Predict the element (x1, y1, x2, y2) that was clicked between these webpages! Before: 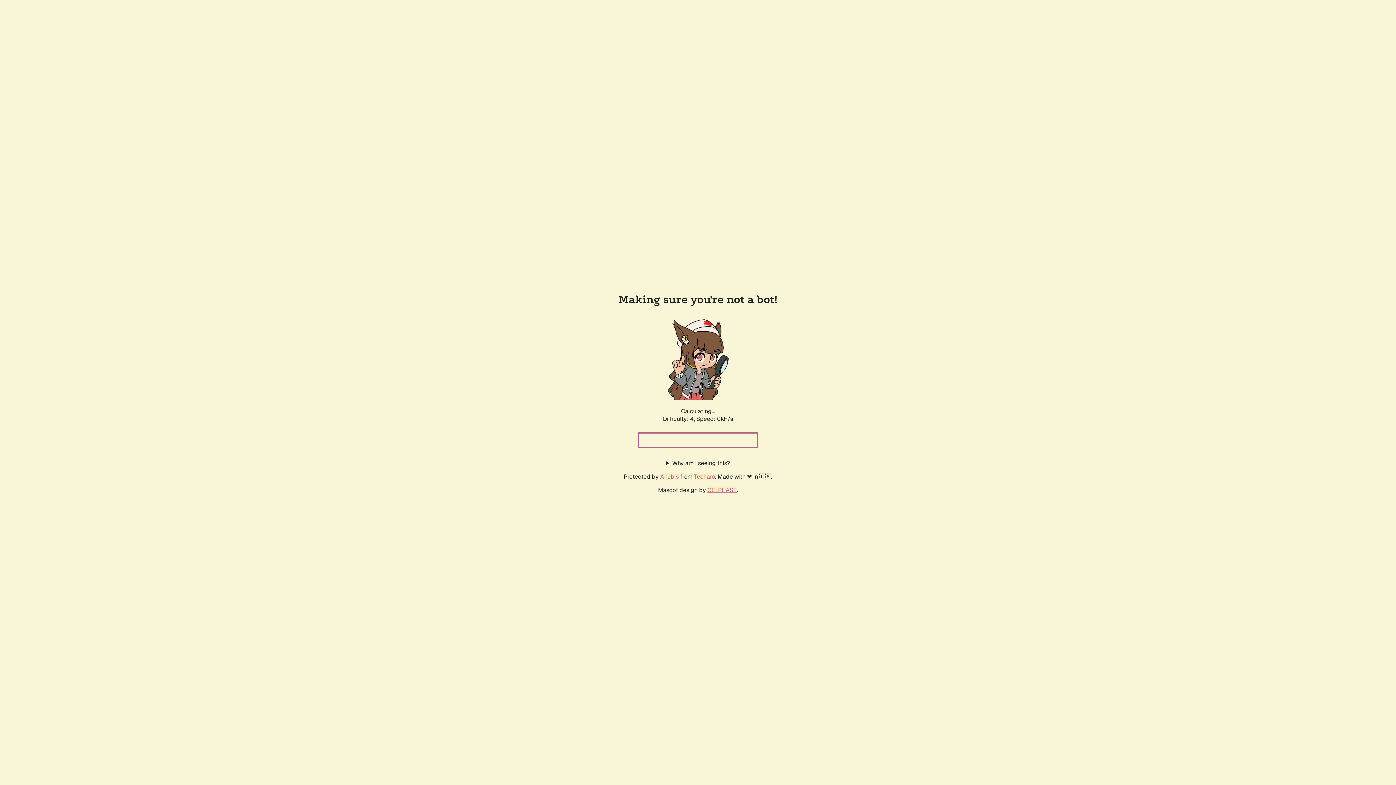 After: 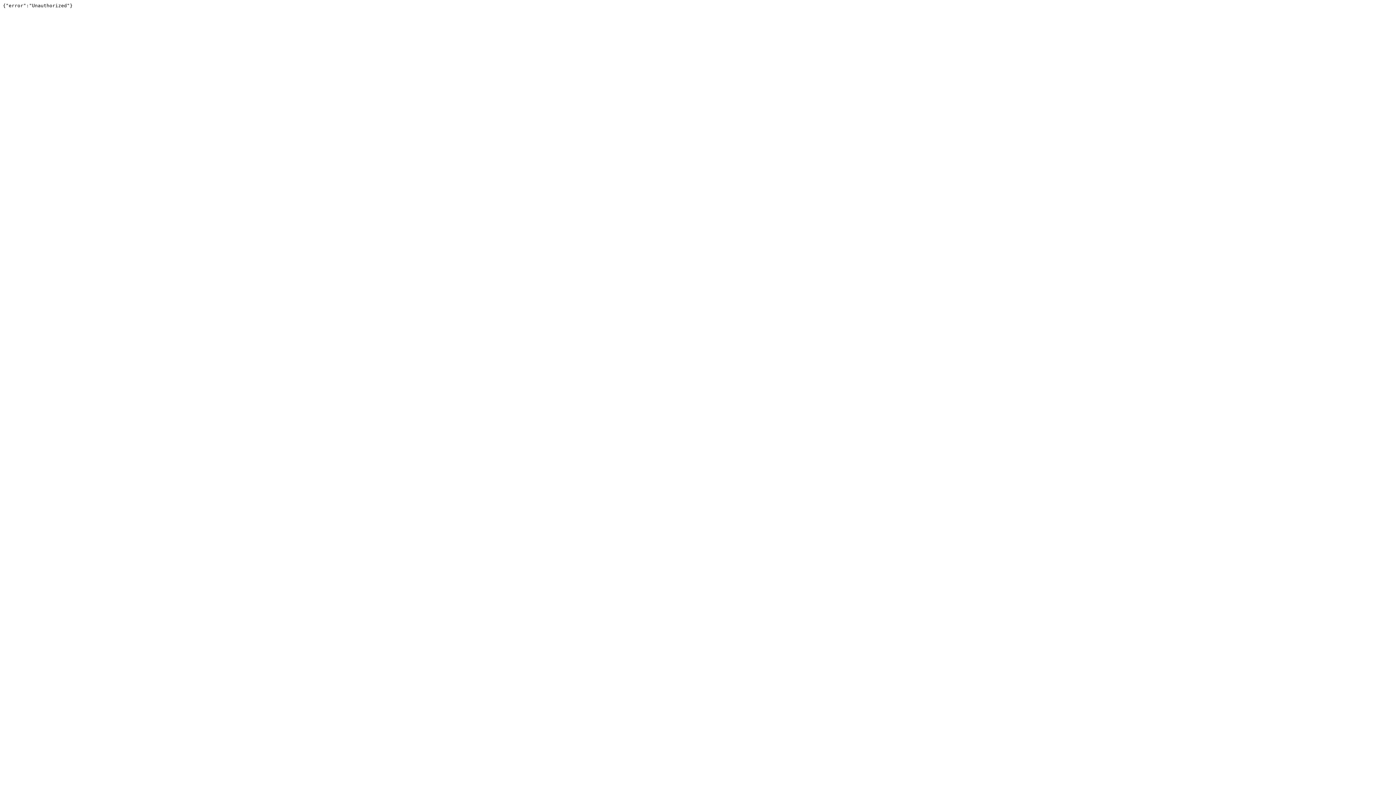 Action: bbox: (694, 472, 715, 480) label: Techaro